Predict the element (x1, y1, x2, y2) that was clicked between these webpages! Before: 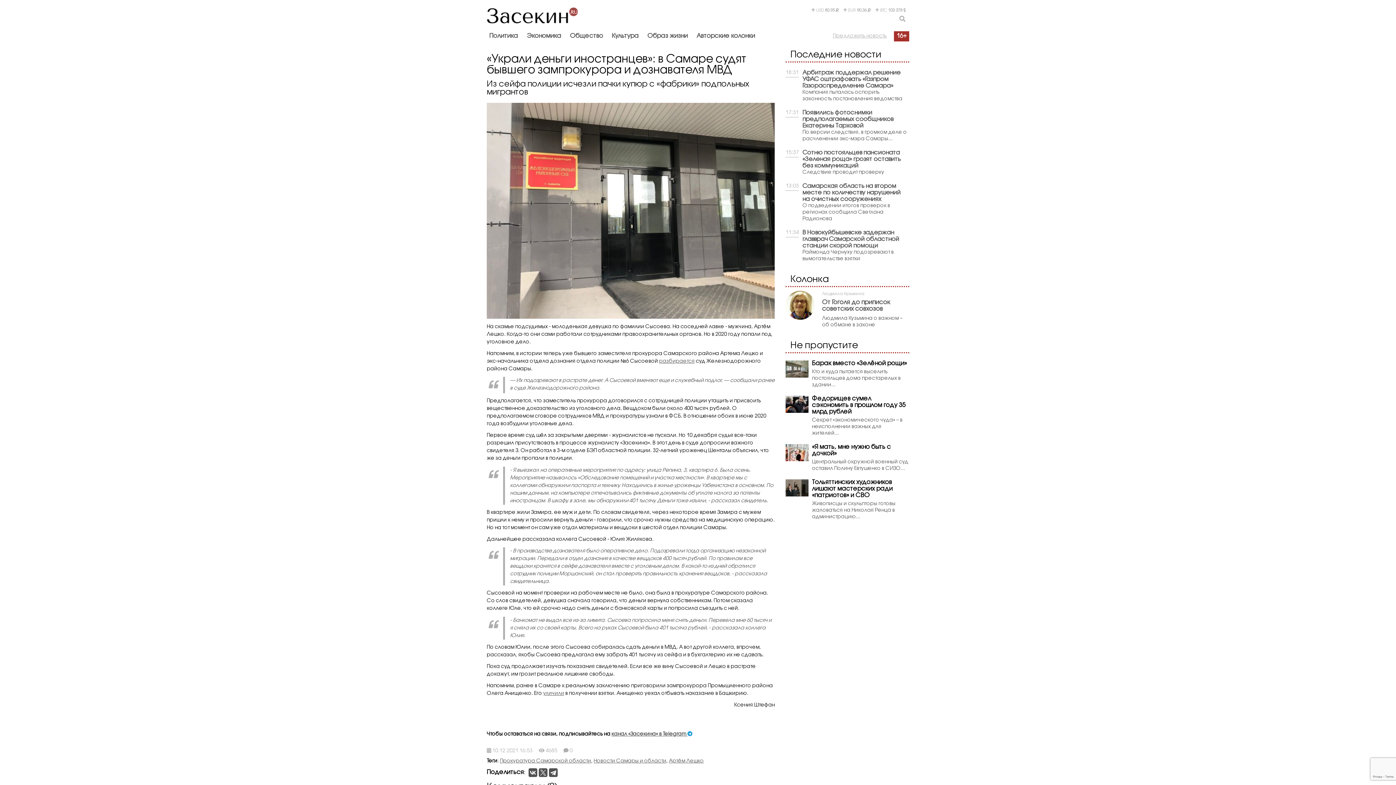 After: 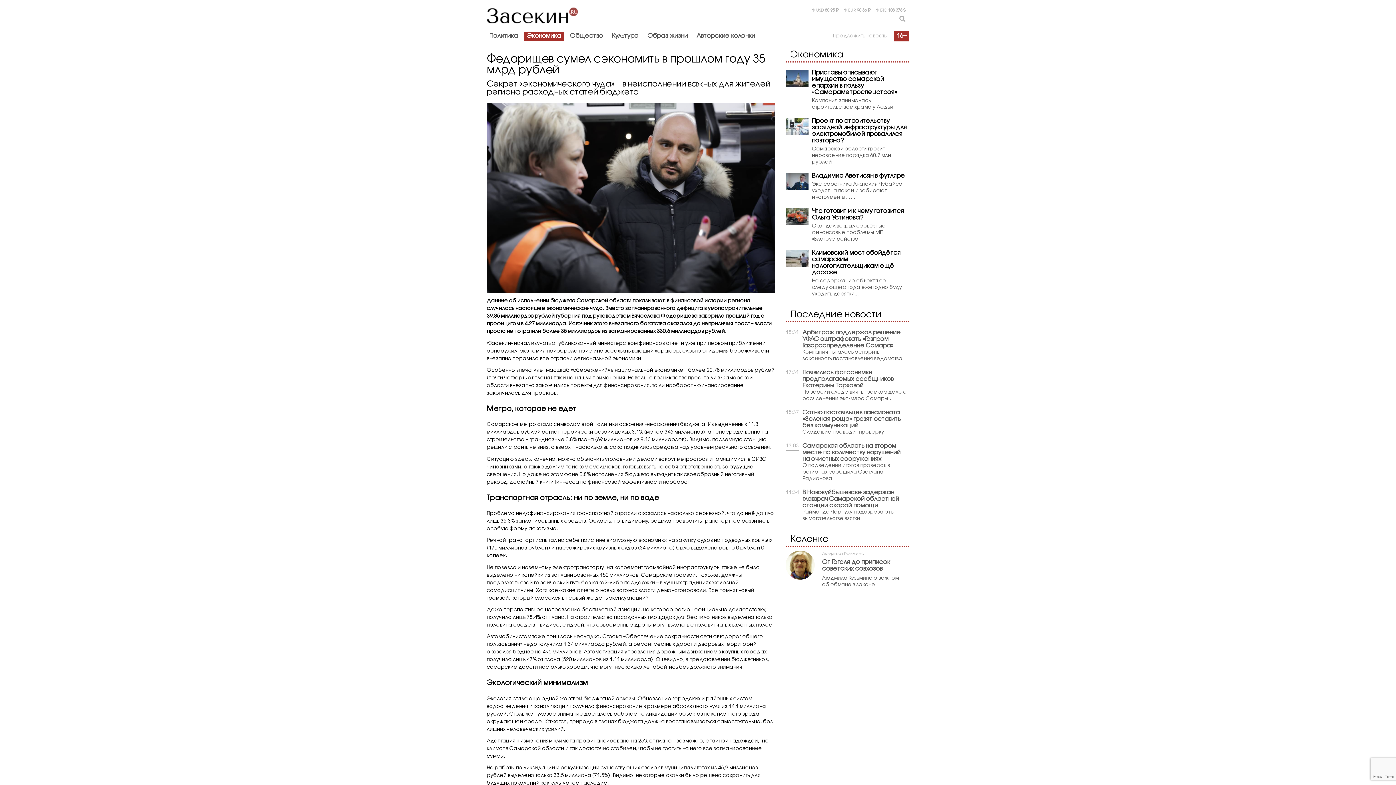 Action: bbox: (812, 418, 902, 436) label: Секрет «экономического чуда» – в неисполнении важных для жителей...